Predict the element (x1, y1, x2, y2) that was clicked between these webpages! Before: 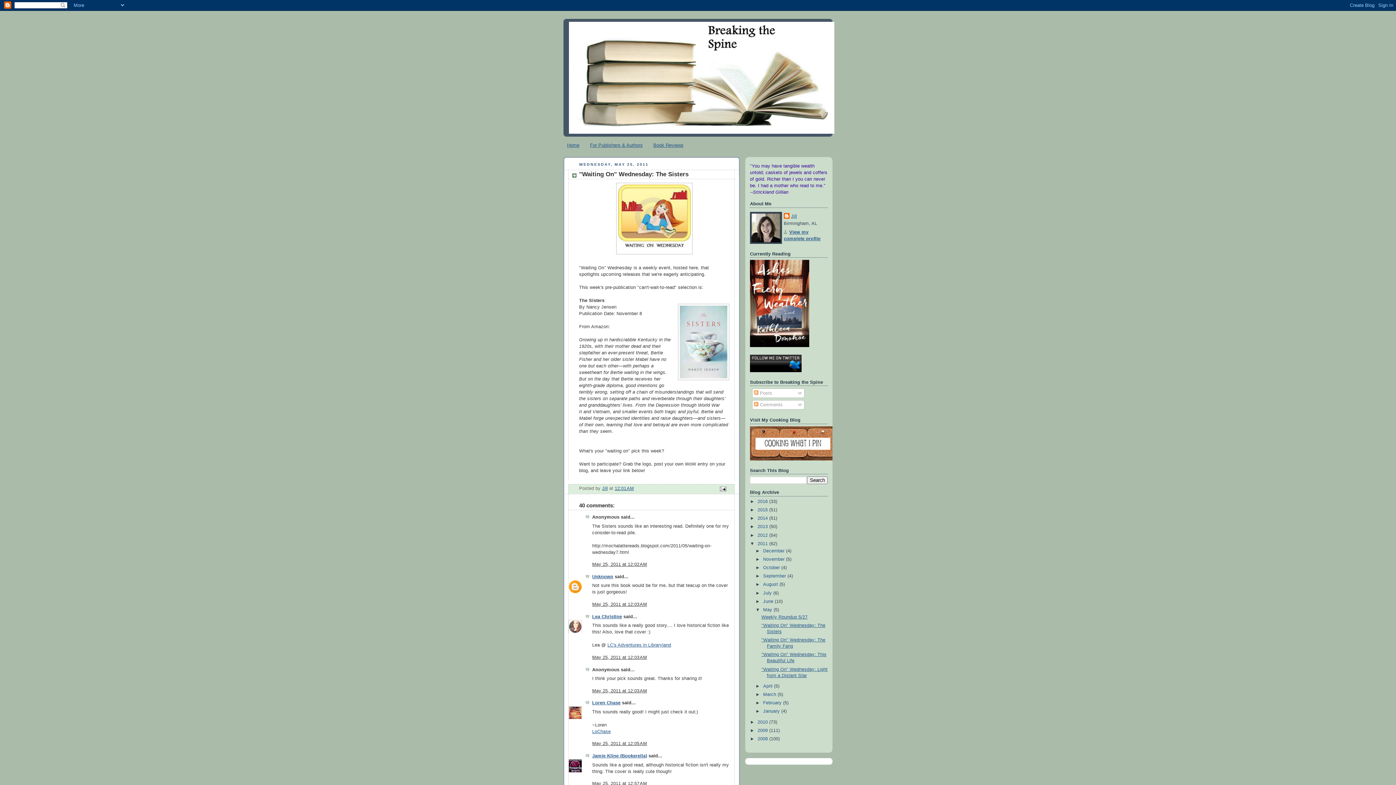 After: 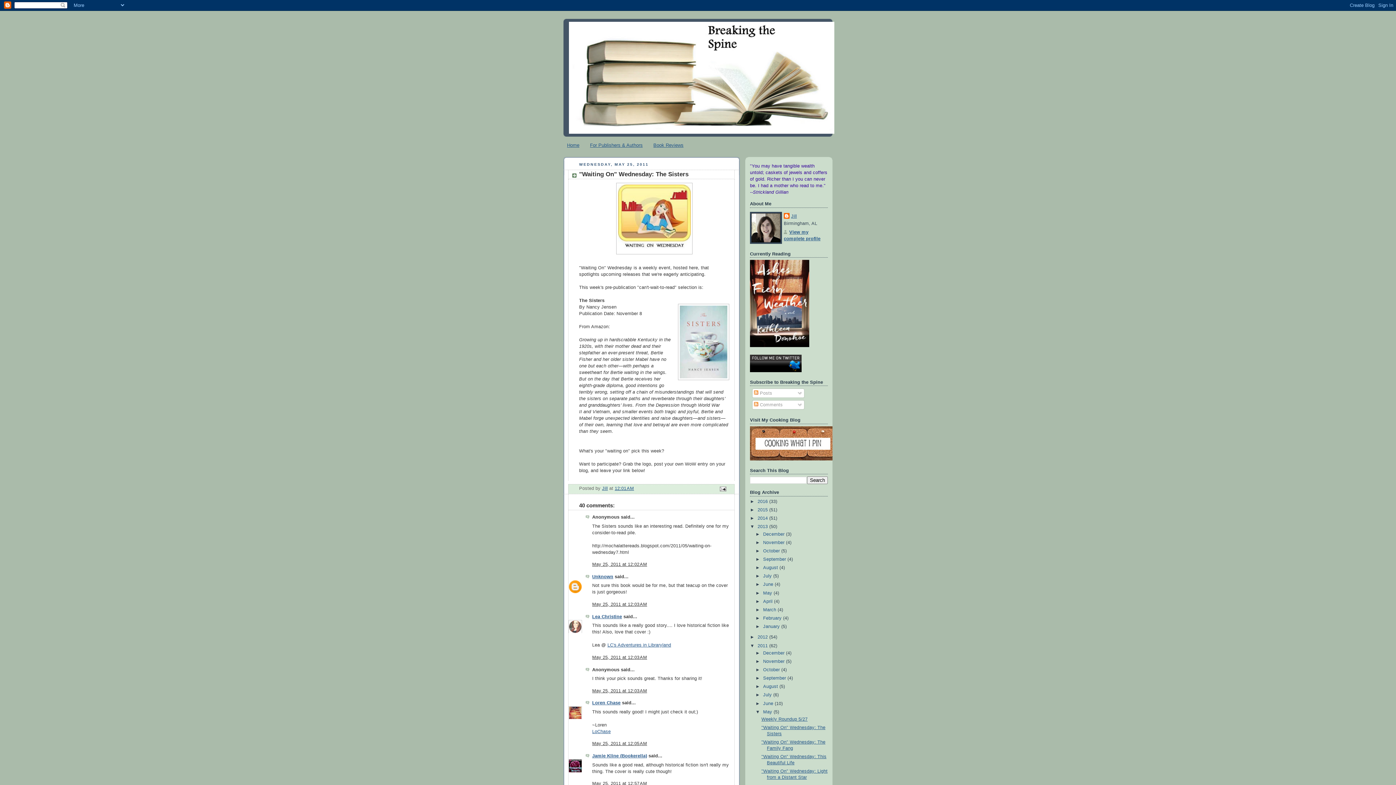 Action: bbox: (750, 524, 757, 529) label: ►  